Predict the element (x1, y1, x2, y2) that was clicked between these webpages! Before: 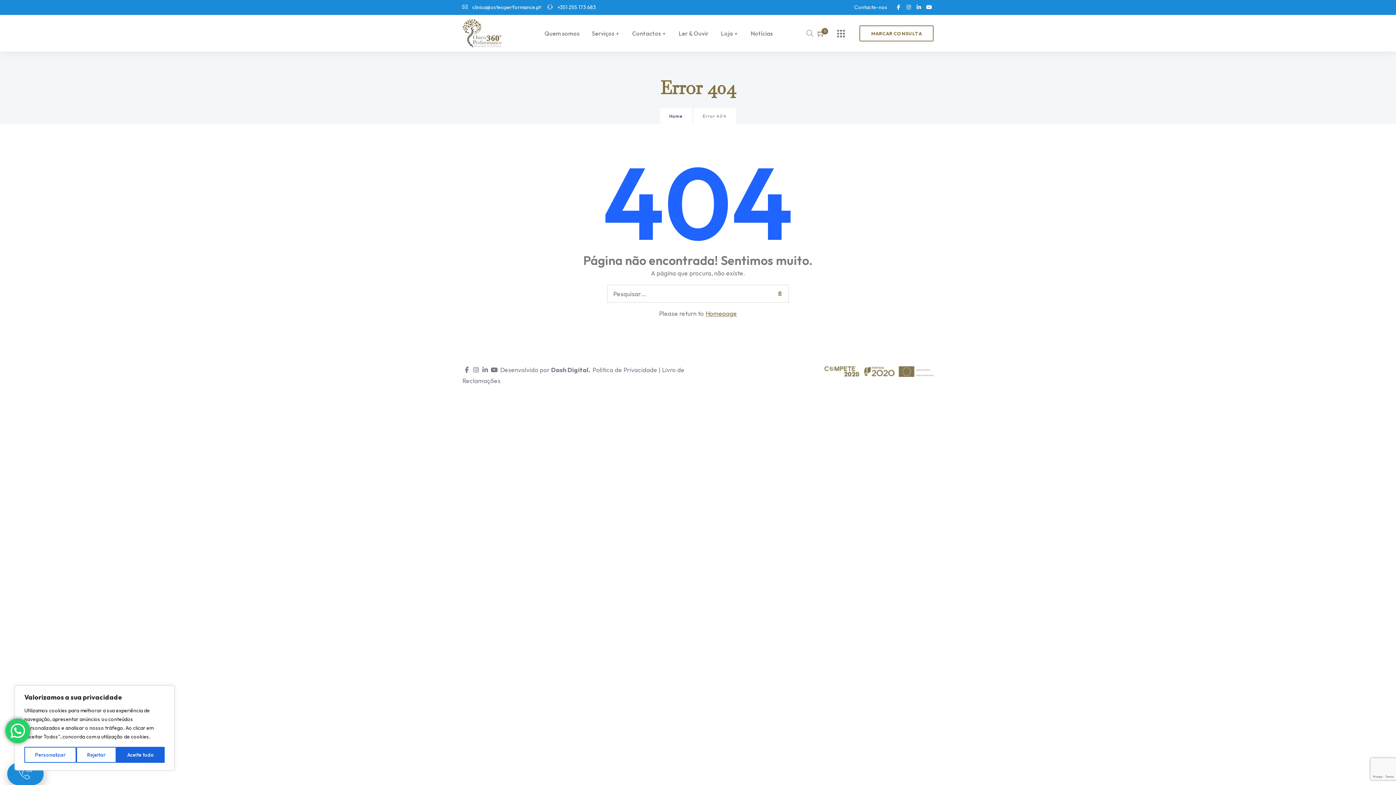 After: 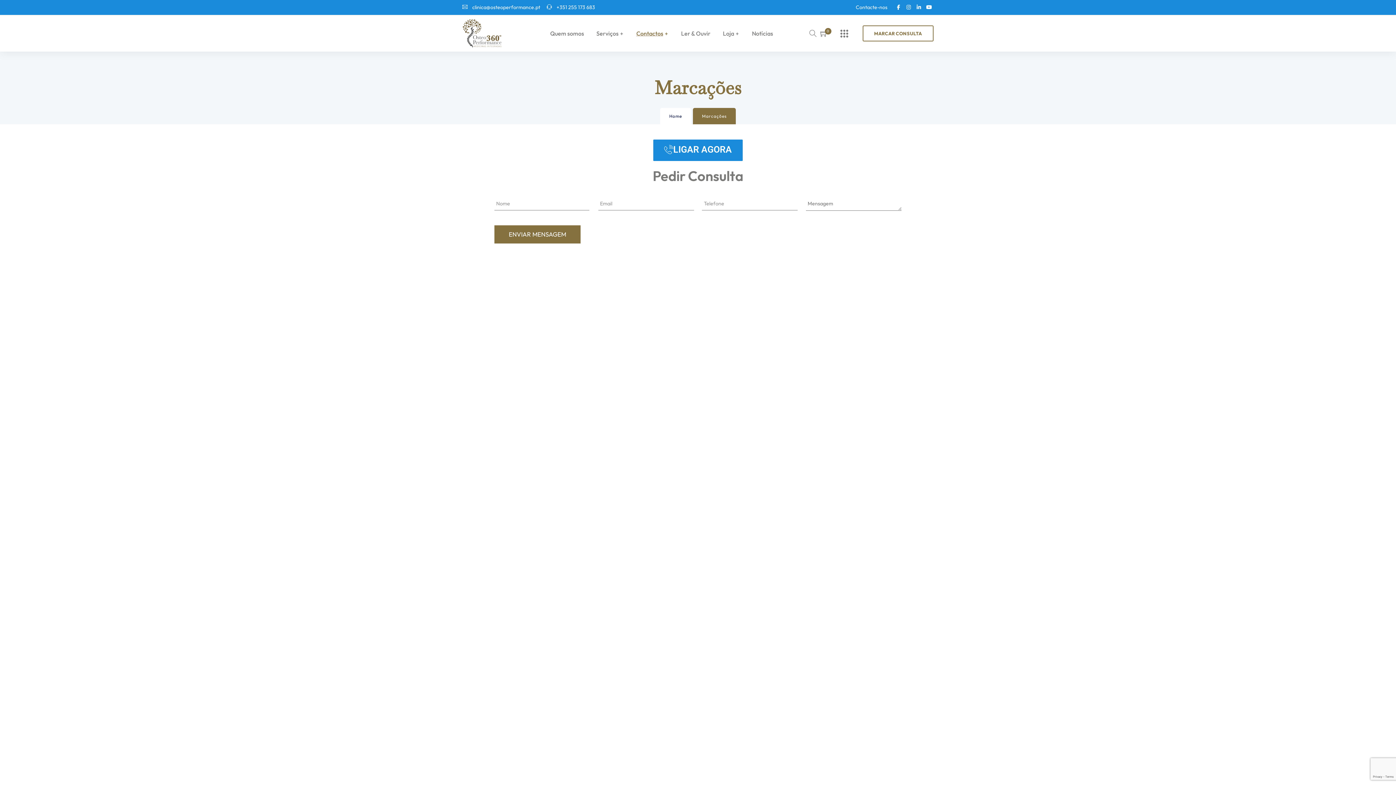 Action: bbox: (859, 25, 933, 41) label: MARCAR CONSULTA